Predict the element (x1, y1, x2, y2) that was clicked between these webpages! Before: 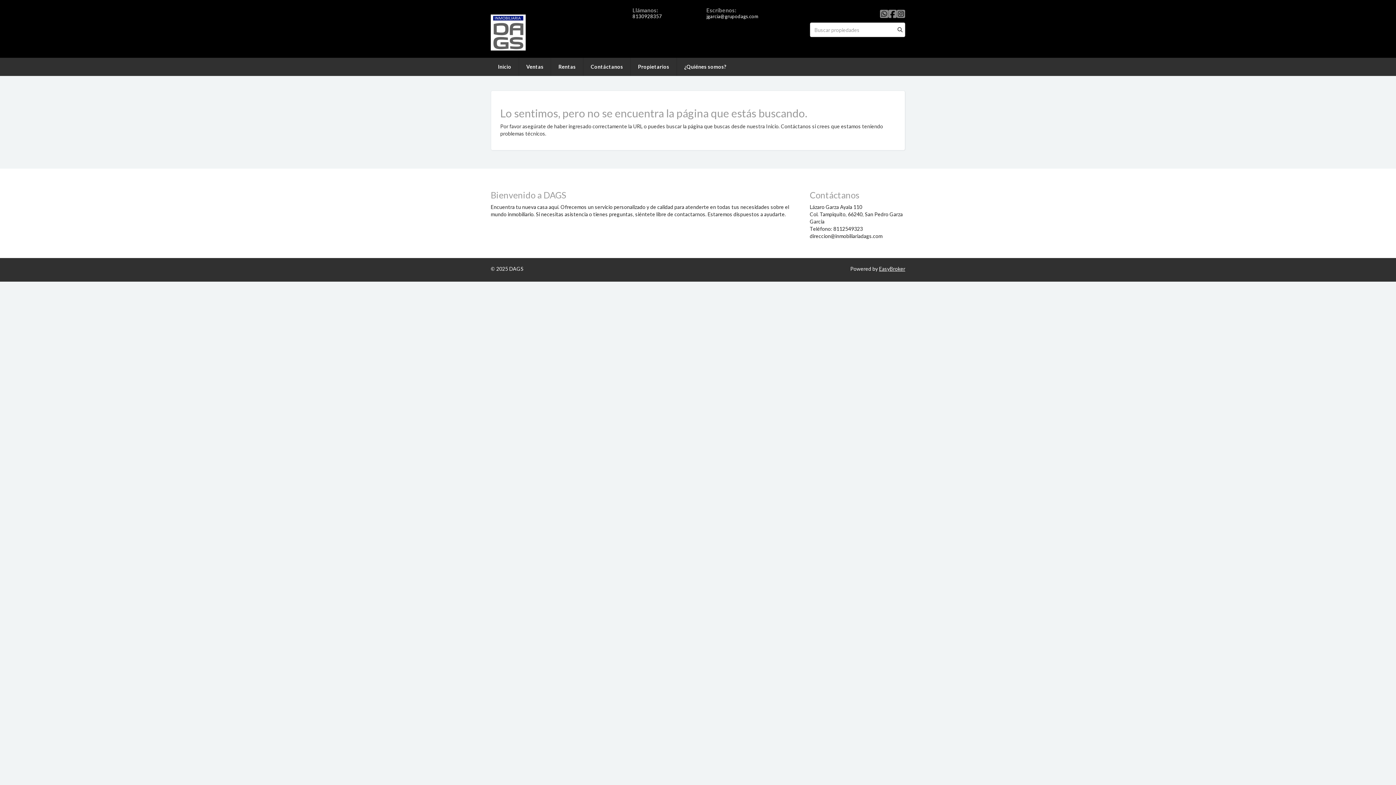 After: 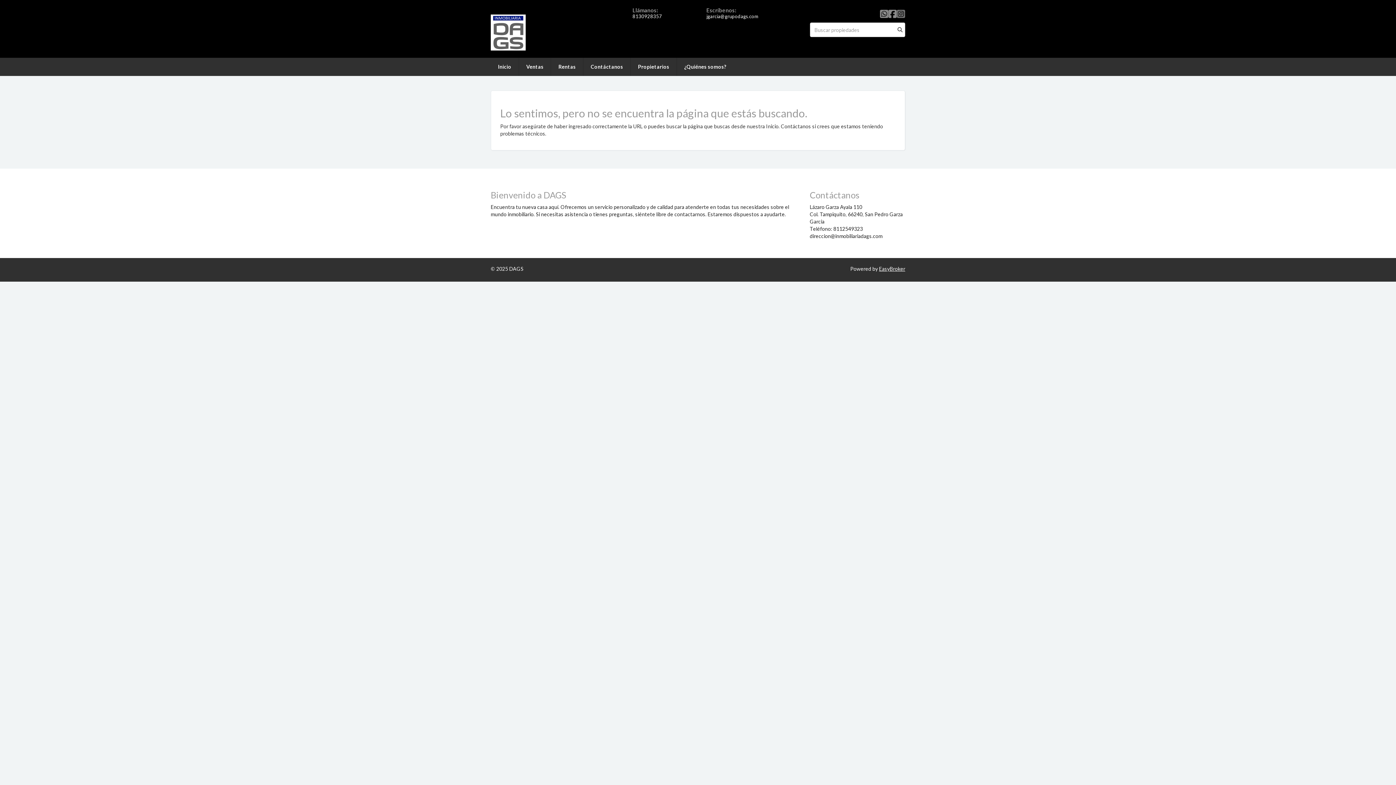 Action: bbox: (897, 8, 905, 19)